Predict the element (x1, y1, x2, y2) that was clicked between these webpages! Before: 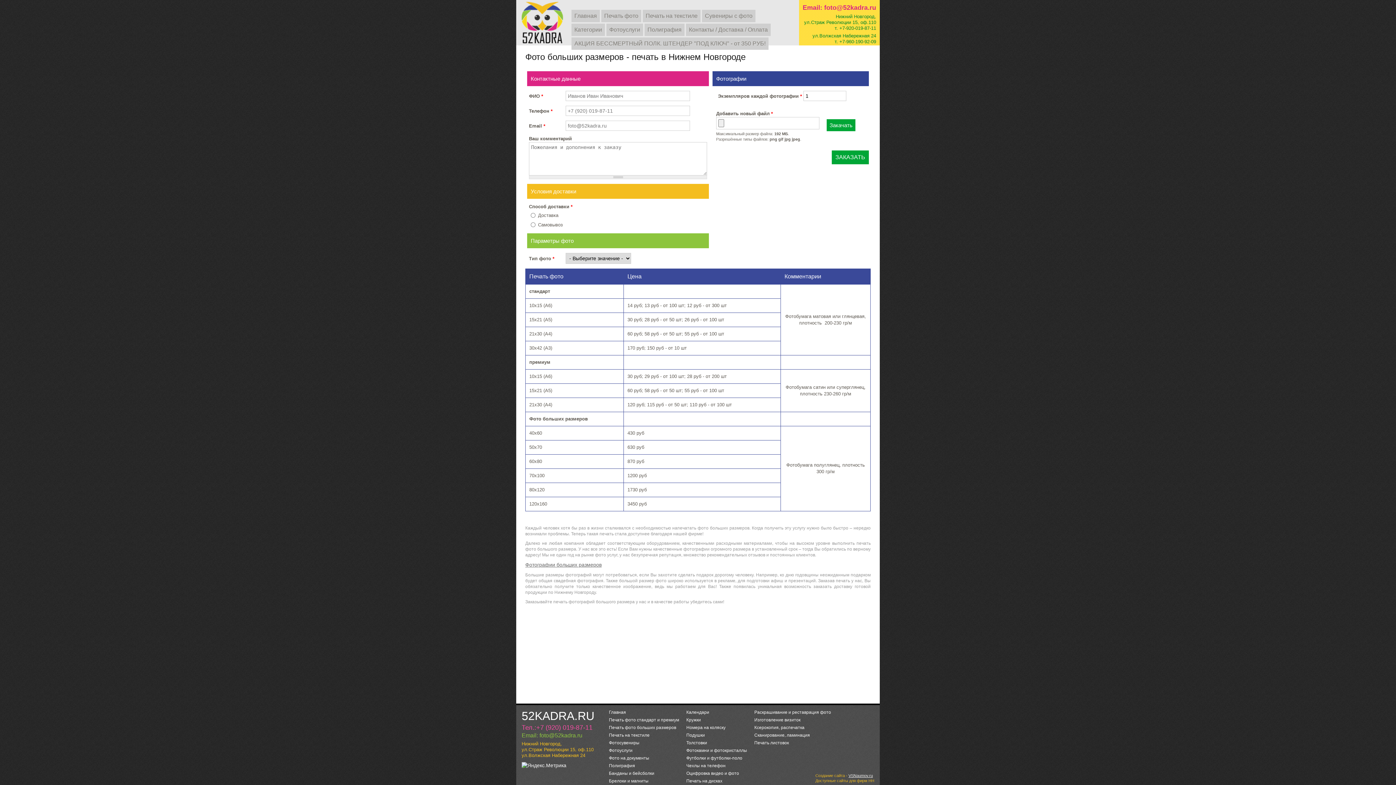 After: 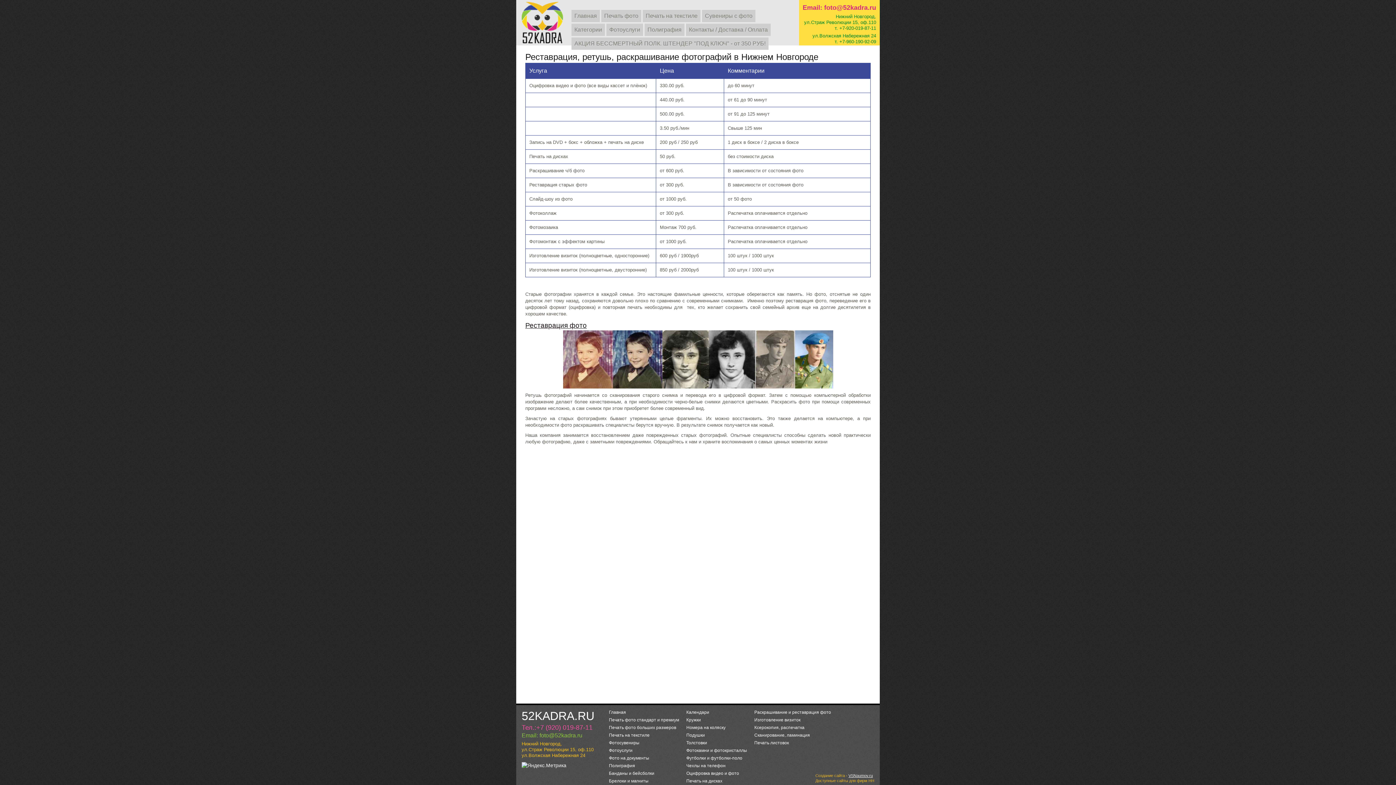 Action: bbox: (753, 709, 832, 716) label: Раскрашивание и реставрация фото